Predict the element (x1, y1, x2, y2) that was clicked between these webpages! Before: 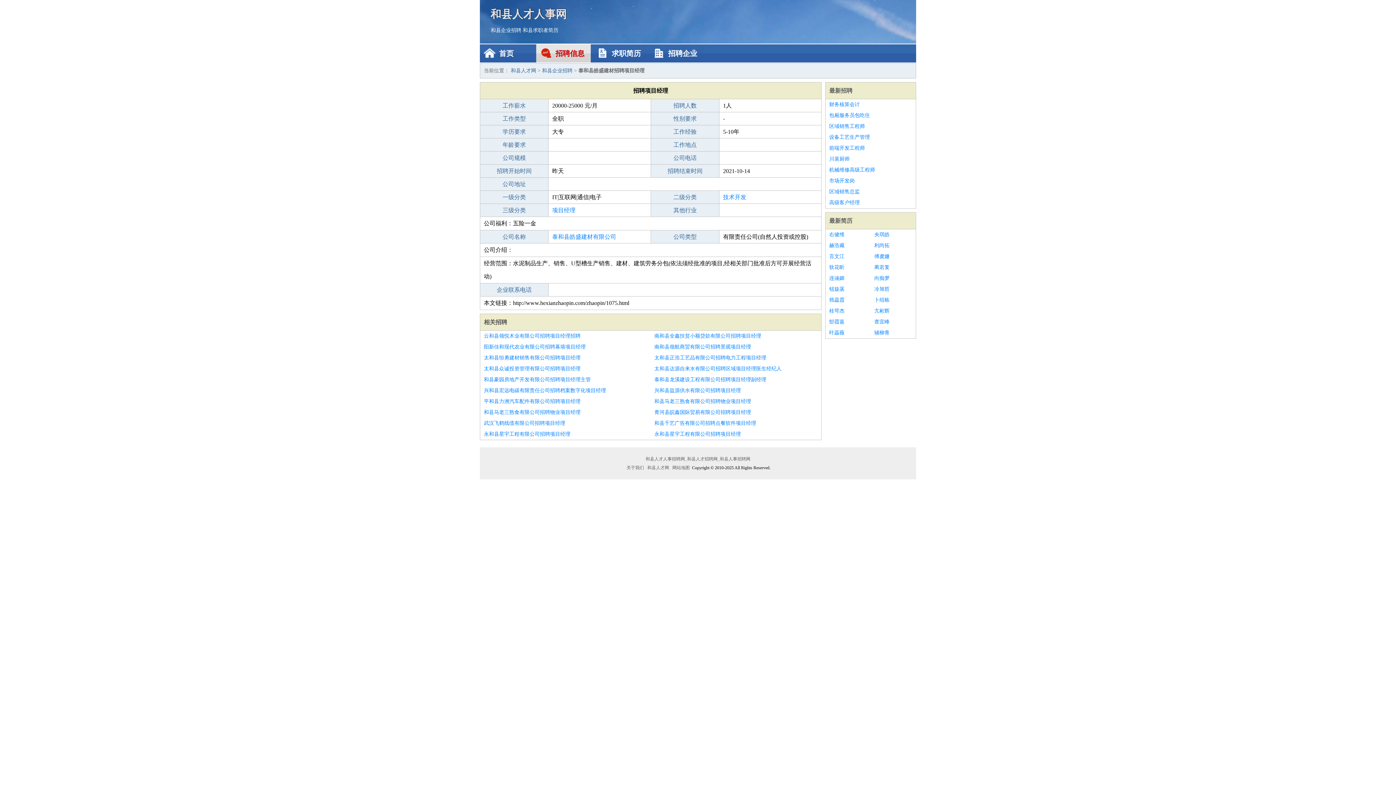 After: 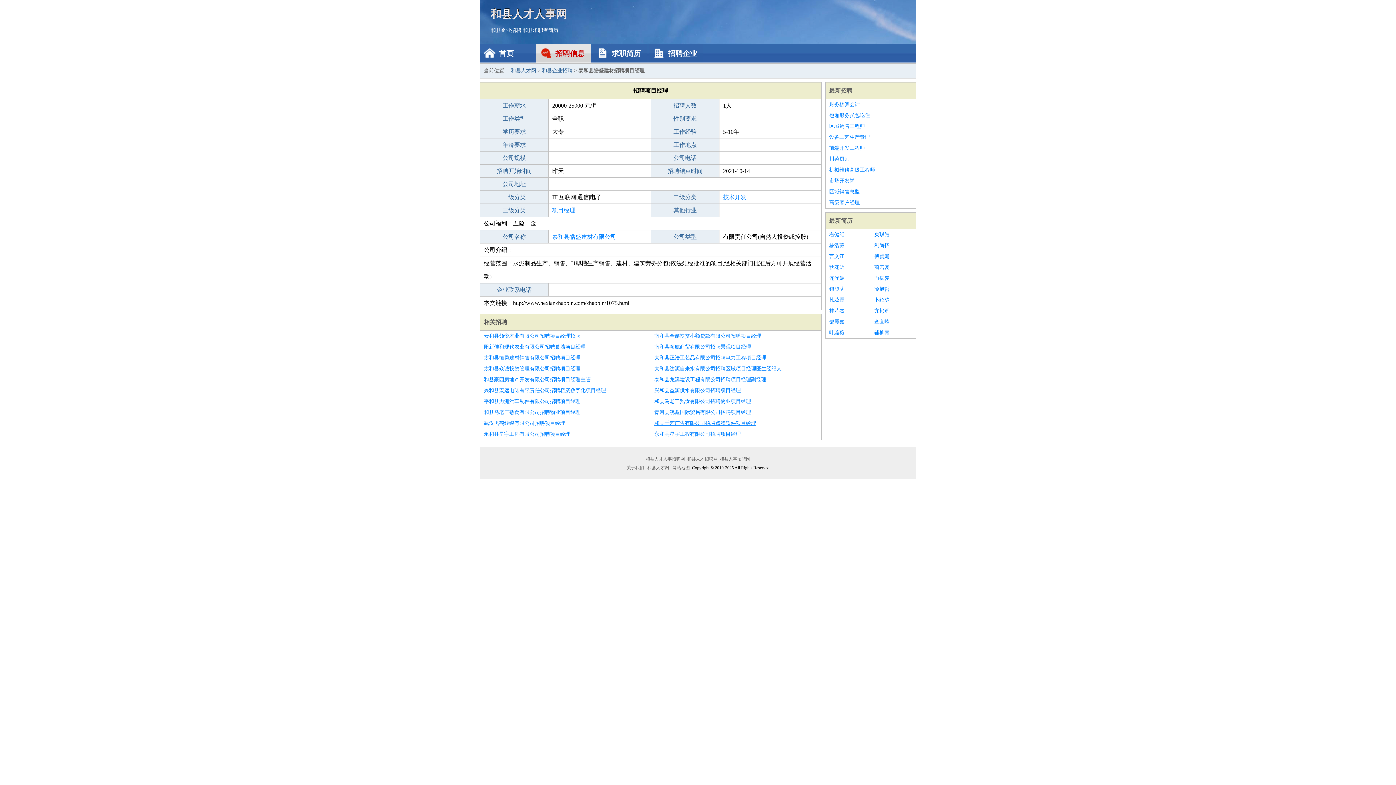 Action: label: 和县千艺广告有限公司招聘点餐软件项目经理 bbox: (654, 418, 817, 429)